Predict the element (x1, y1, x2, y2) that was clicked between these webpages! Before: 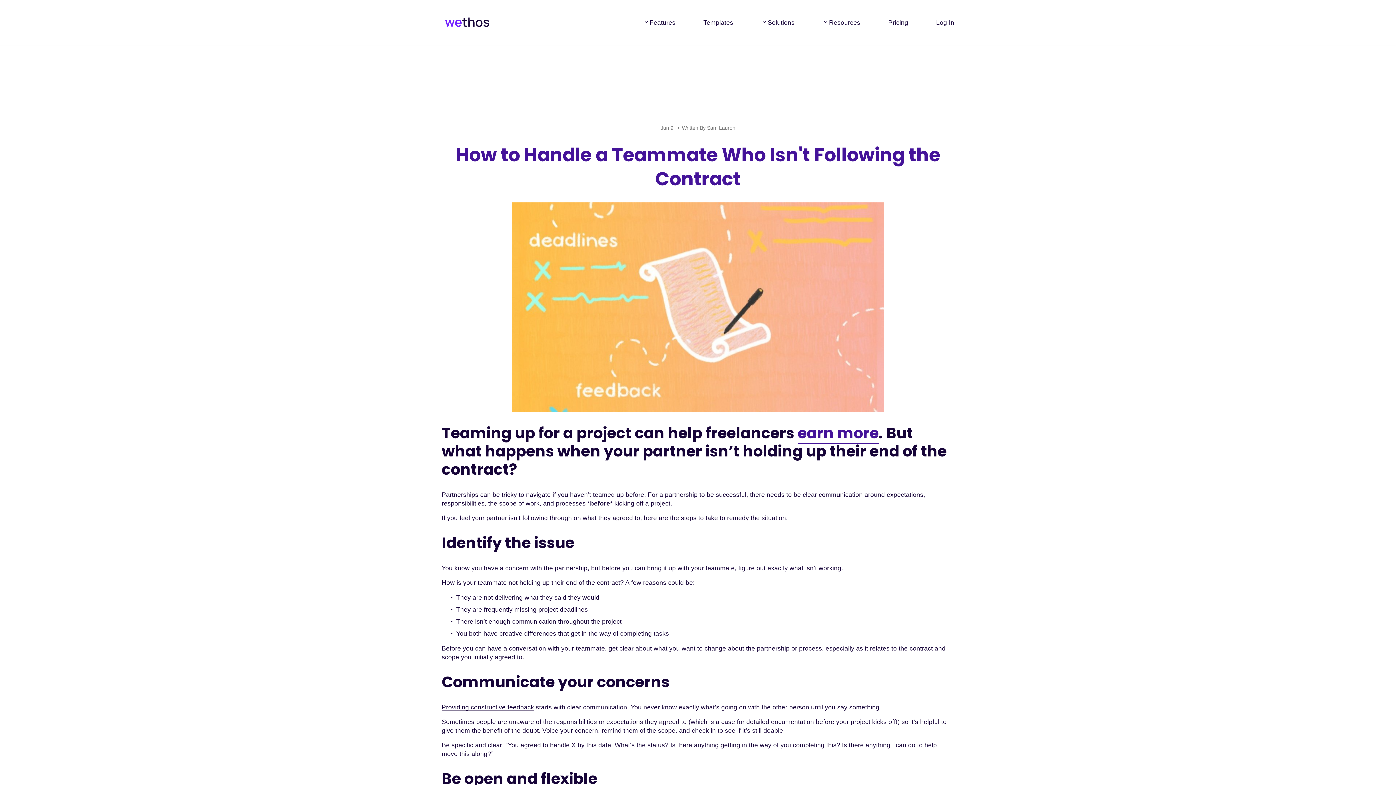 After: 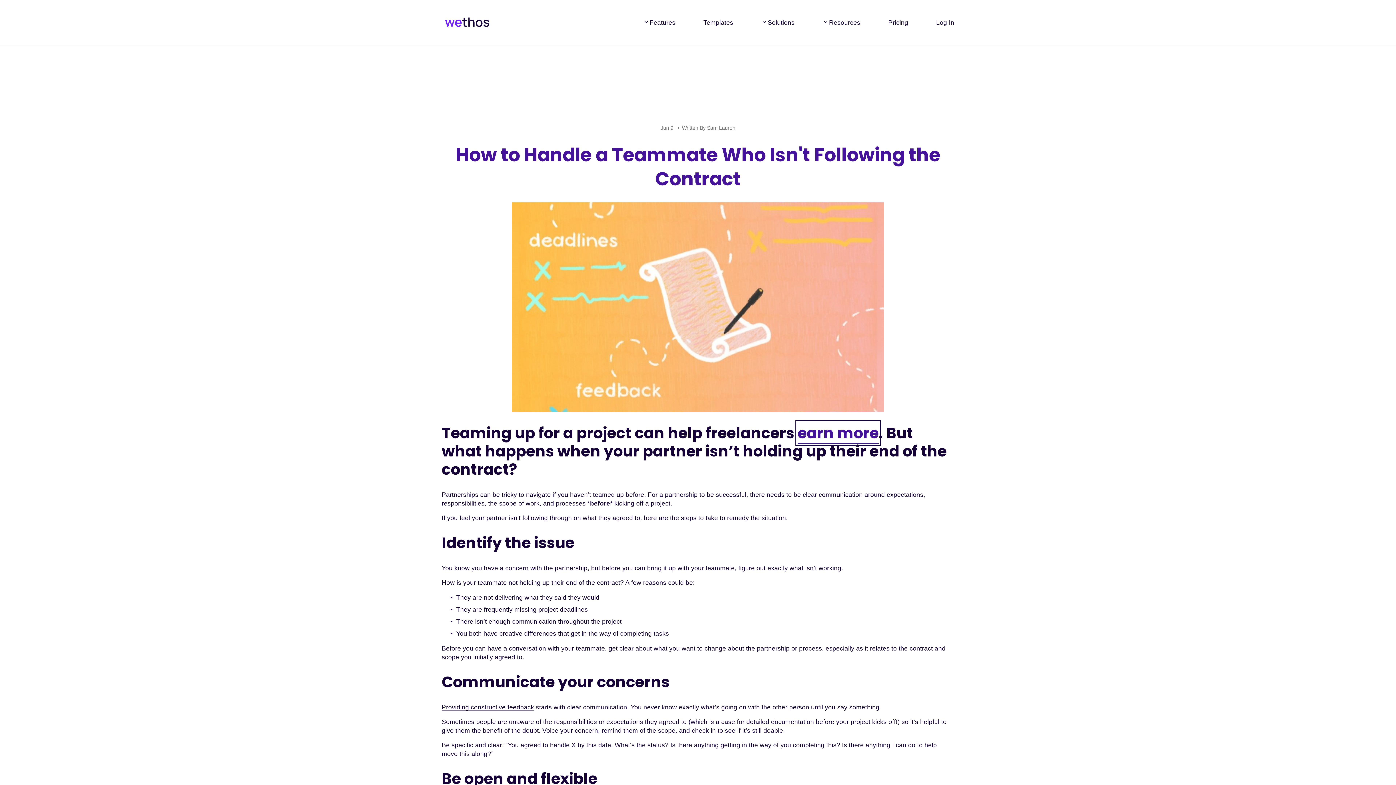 Action: label: earn more bbox: (797, 422, 878, 443)